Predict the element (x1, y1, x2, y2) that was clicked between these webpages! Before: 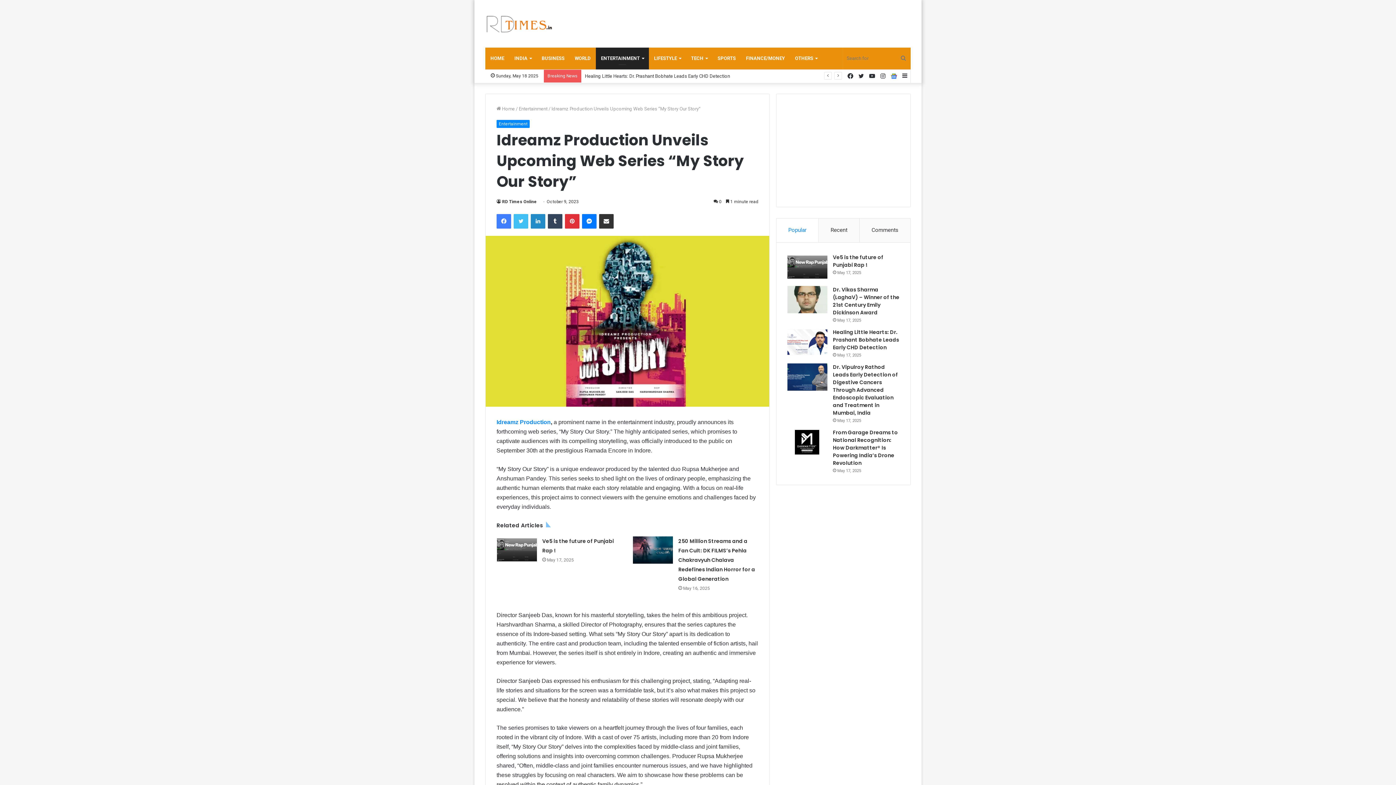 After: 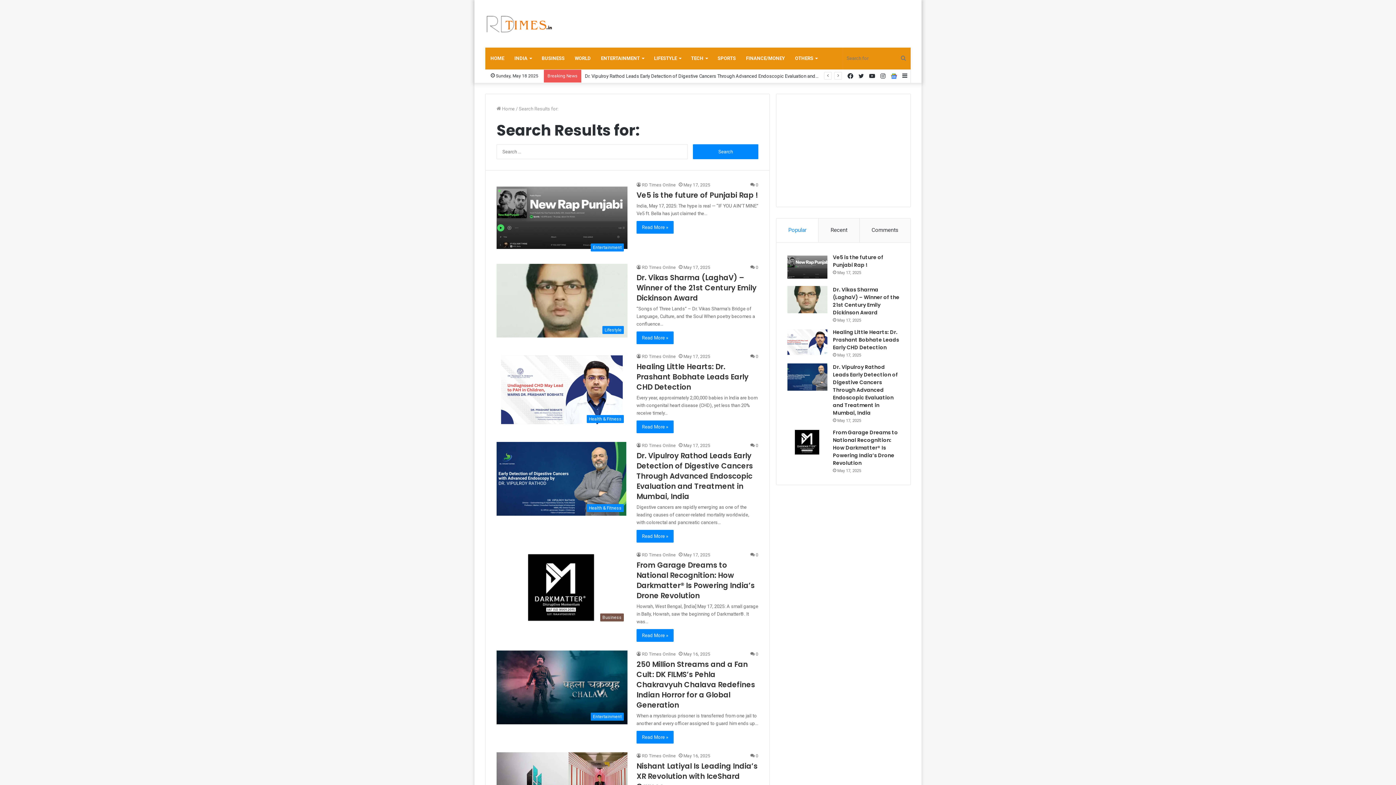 Action: bbox: (896, 47, 910, 69) label: Search for